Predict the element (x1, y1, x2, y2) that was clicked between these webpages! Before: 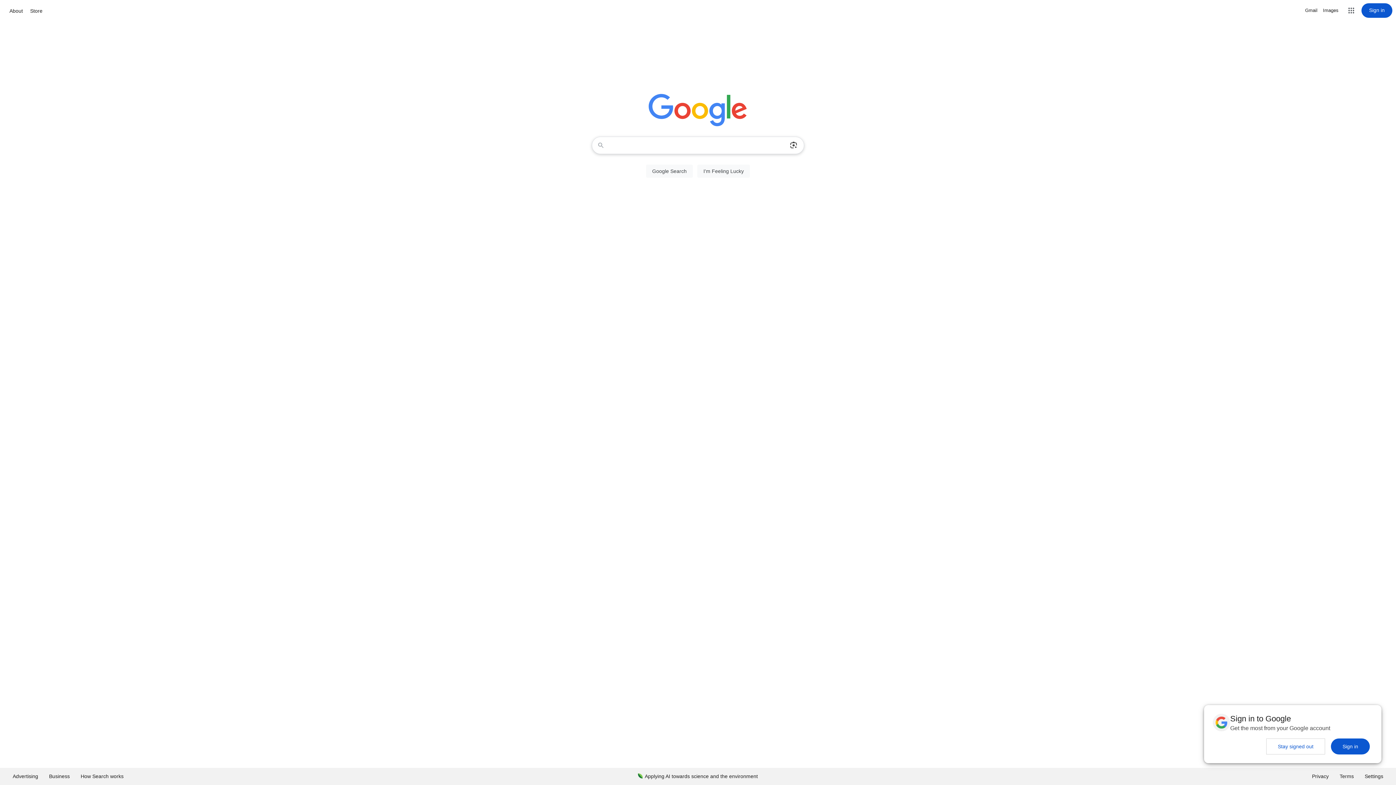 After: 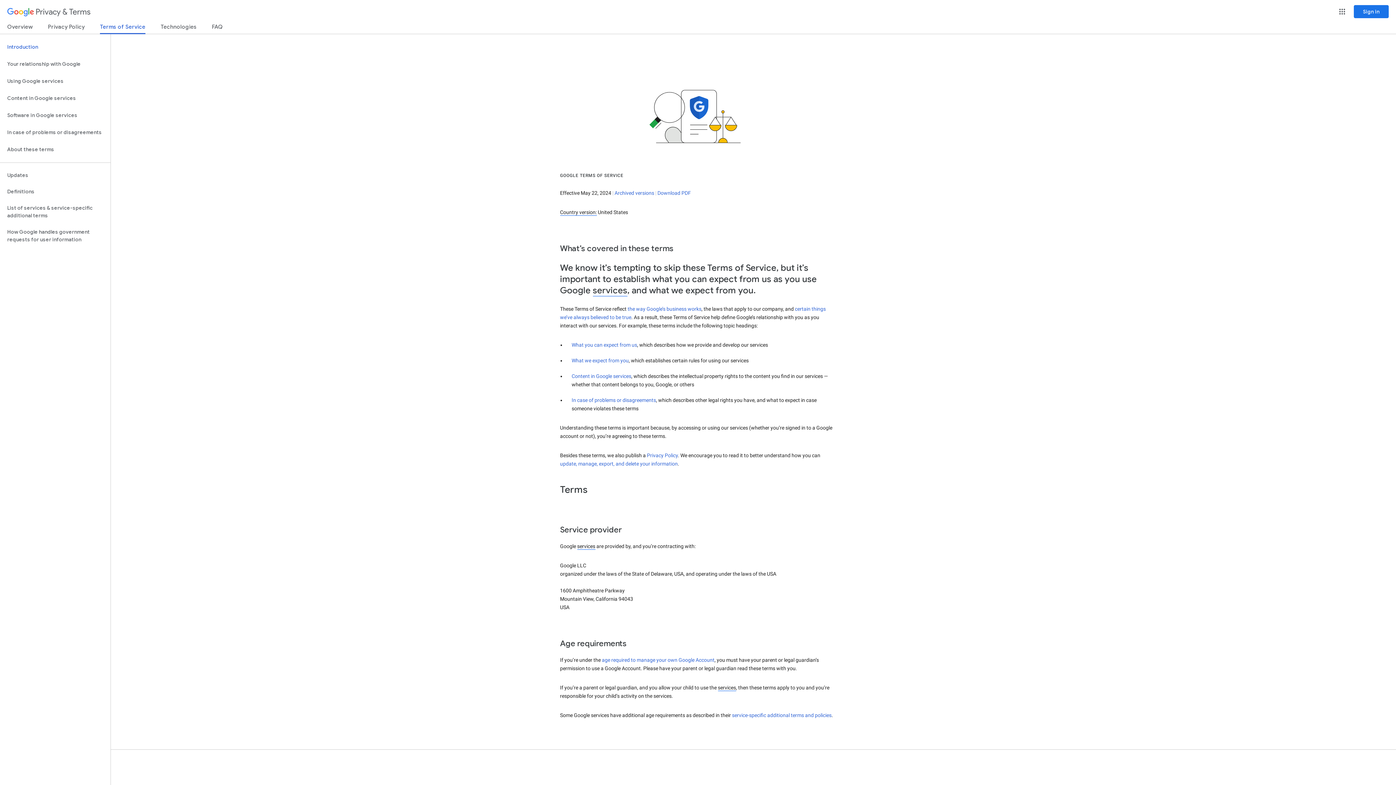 Action: label: Terms bbox: (1334, 768, 1359, 785)